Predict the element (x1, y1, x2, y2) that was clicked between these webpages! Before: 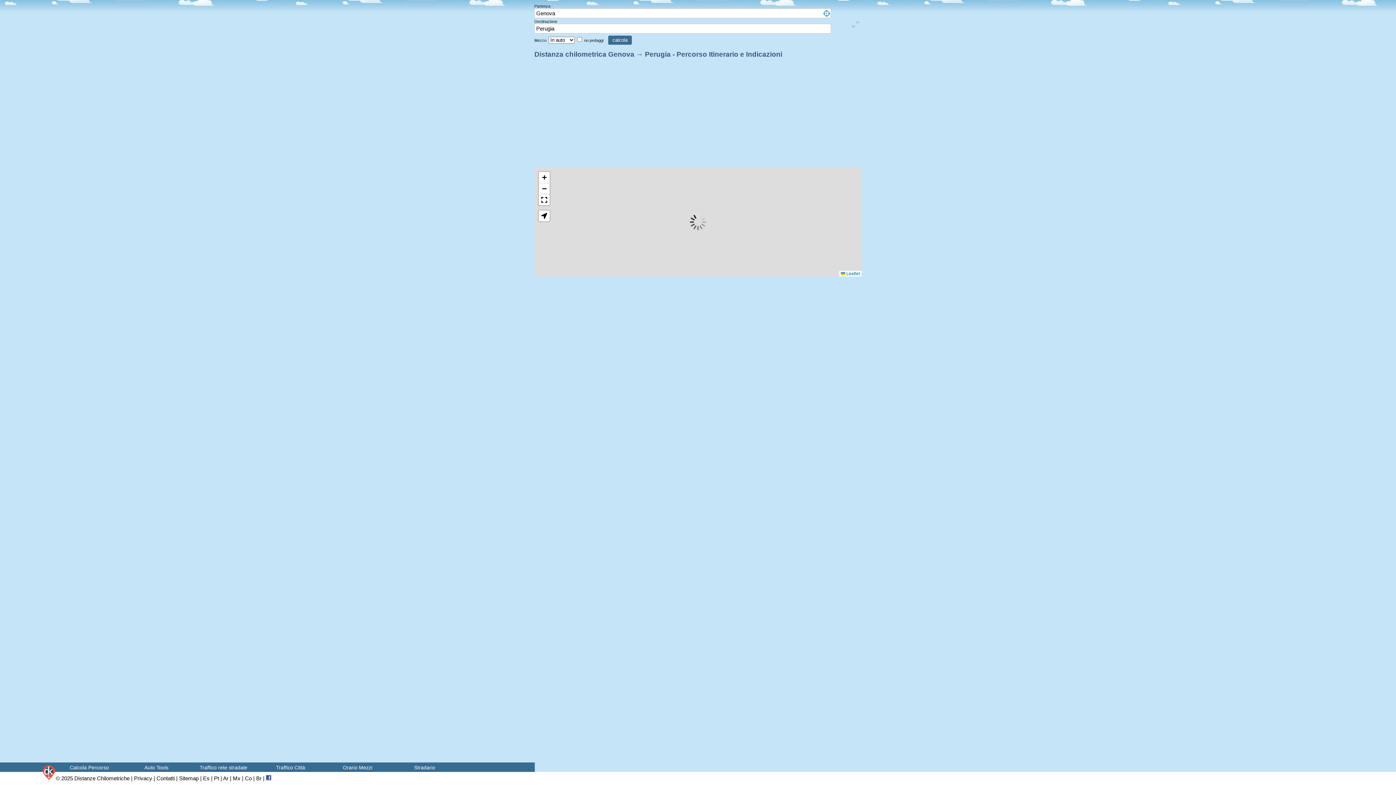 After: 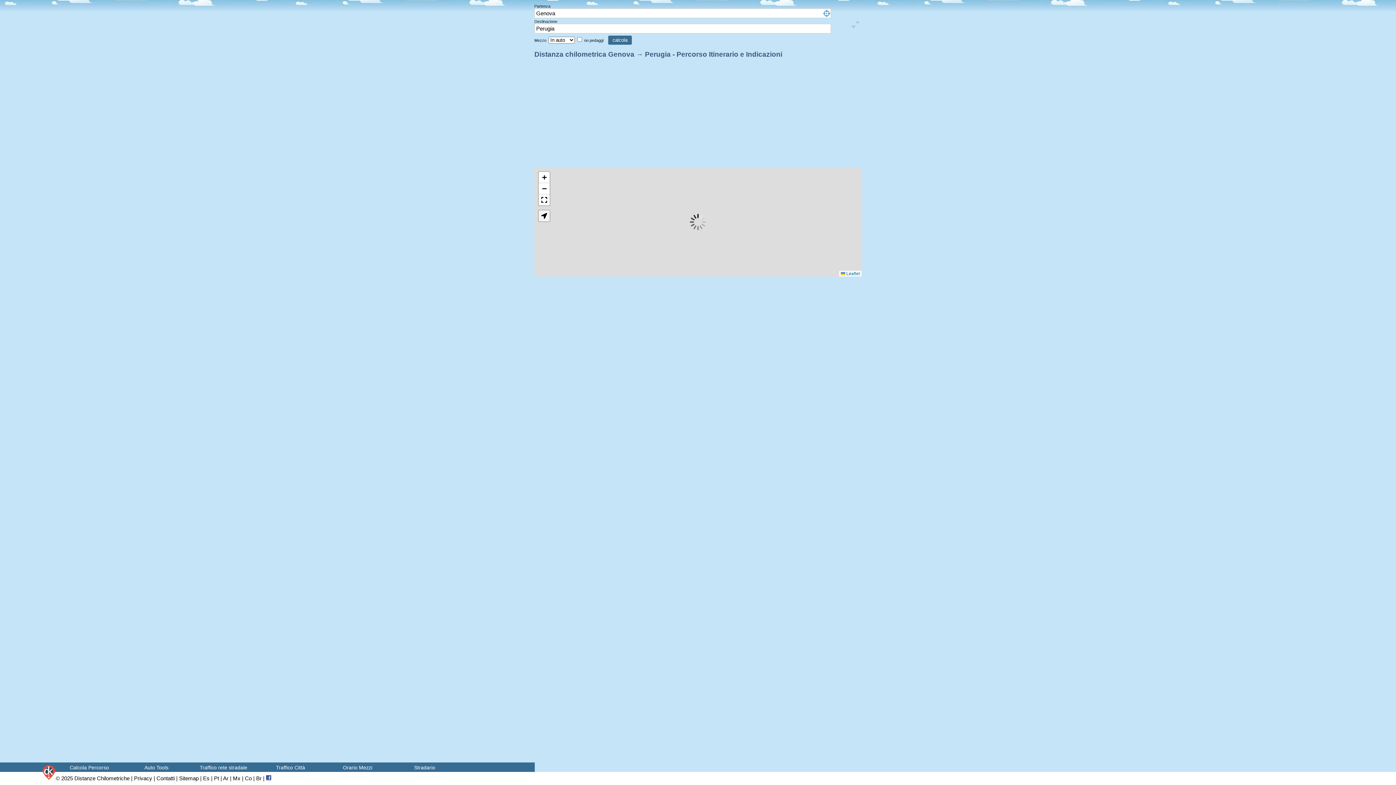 Action: bbox: (538, 210, 549, 221)